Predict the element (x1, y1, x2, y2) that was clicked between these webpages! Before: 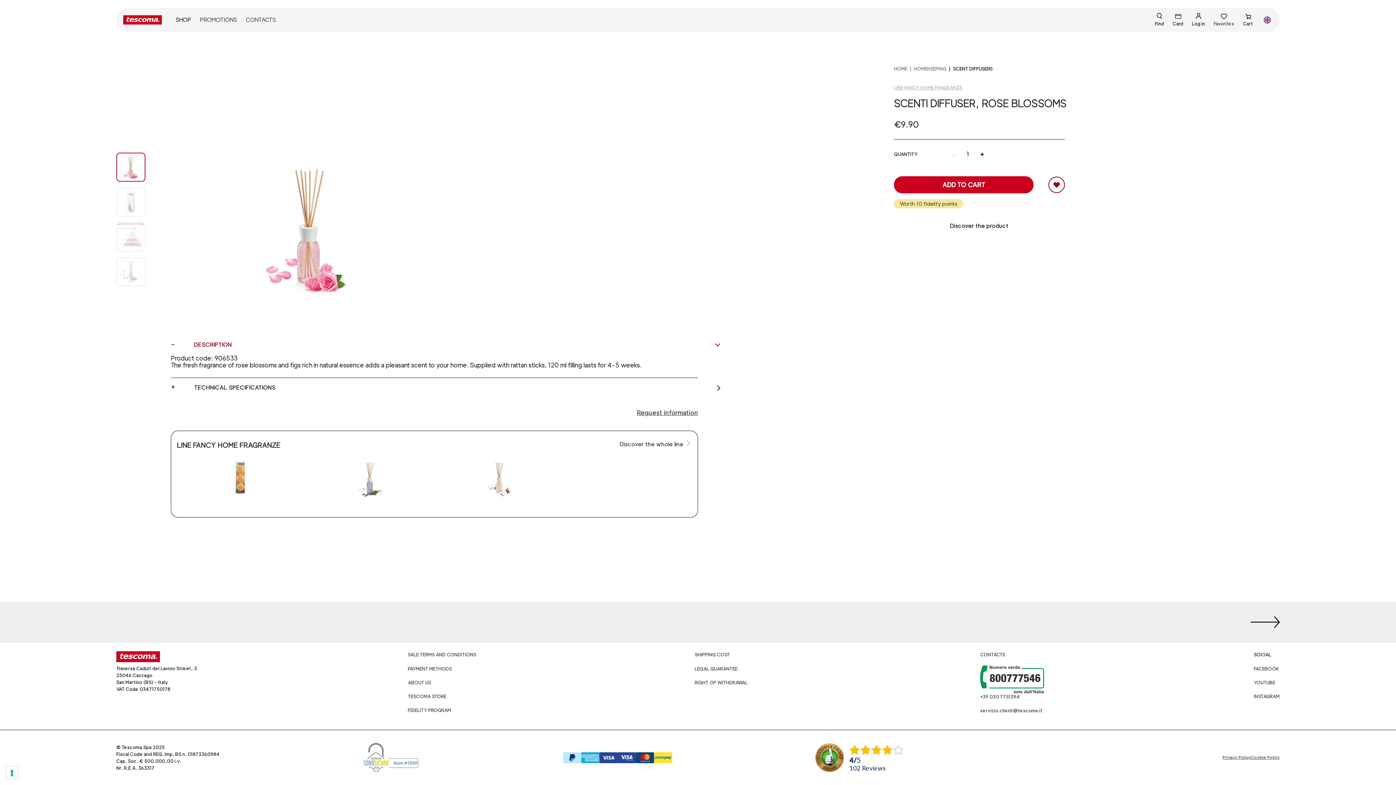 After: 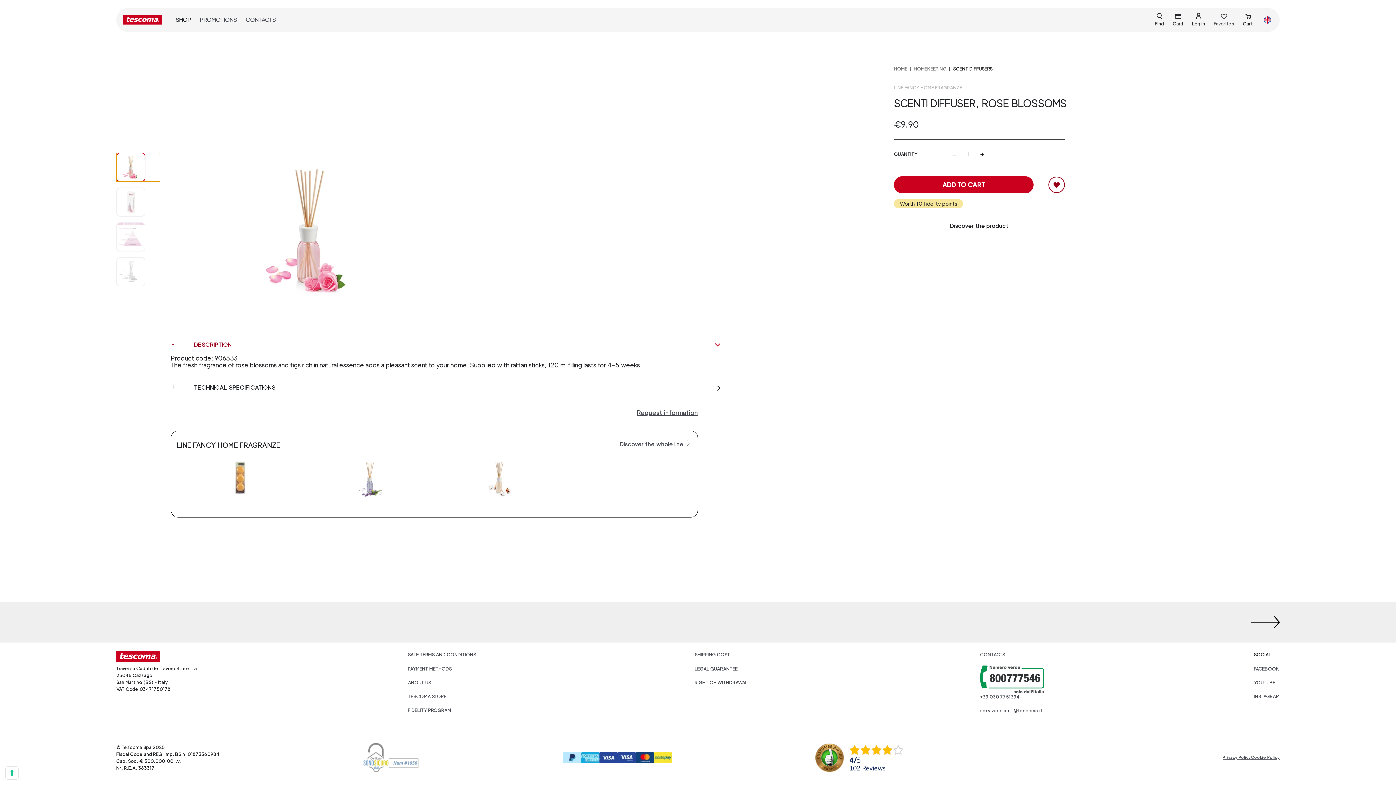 Action: bbox: (116, 152, 160, 181) label: Image 0